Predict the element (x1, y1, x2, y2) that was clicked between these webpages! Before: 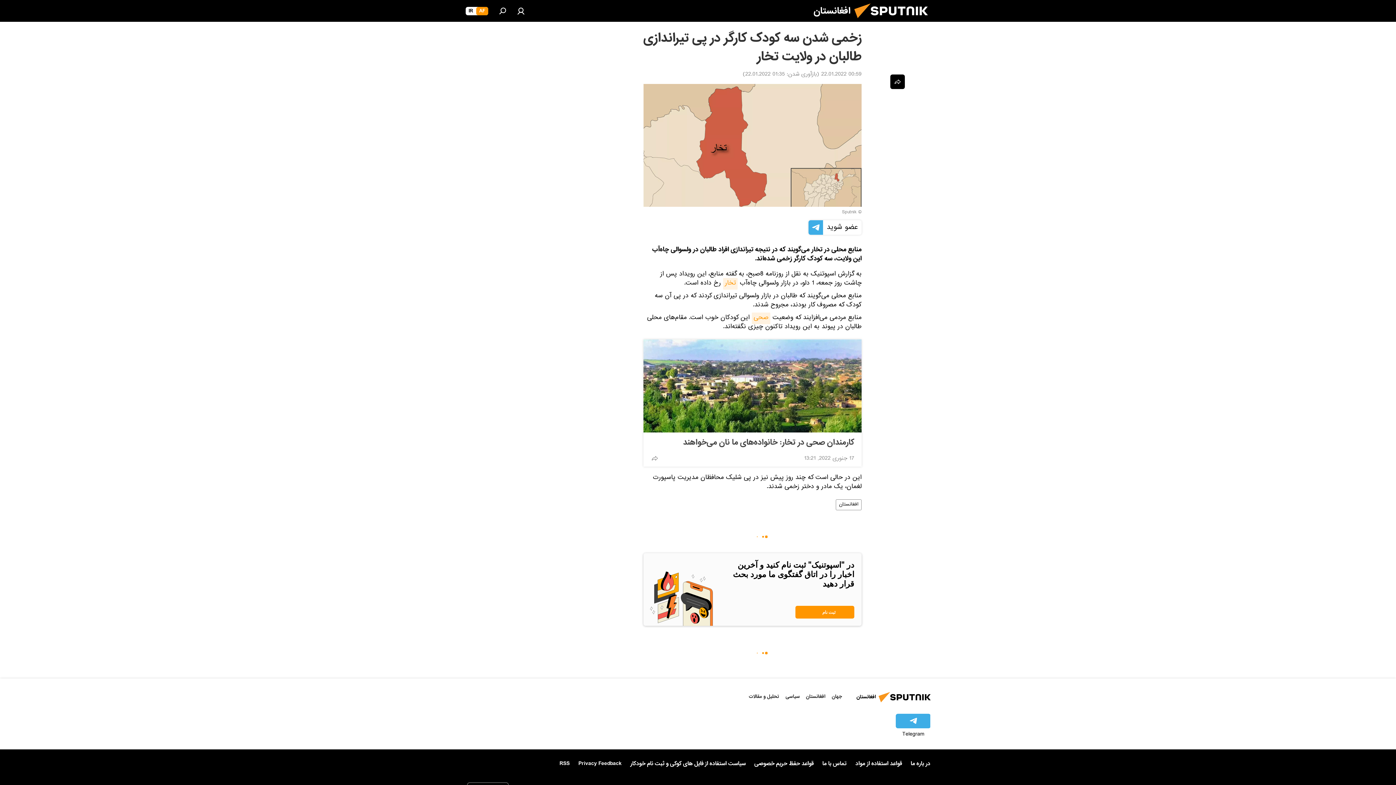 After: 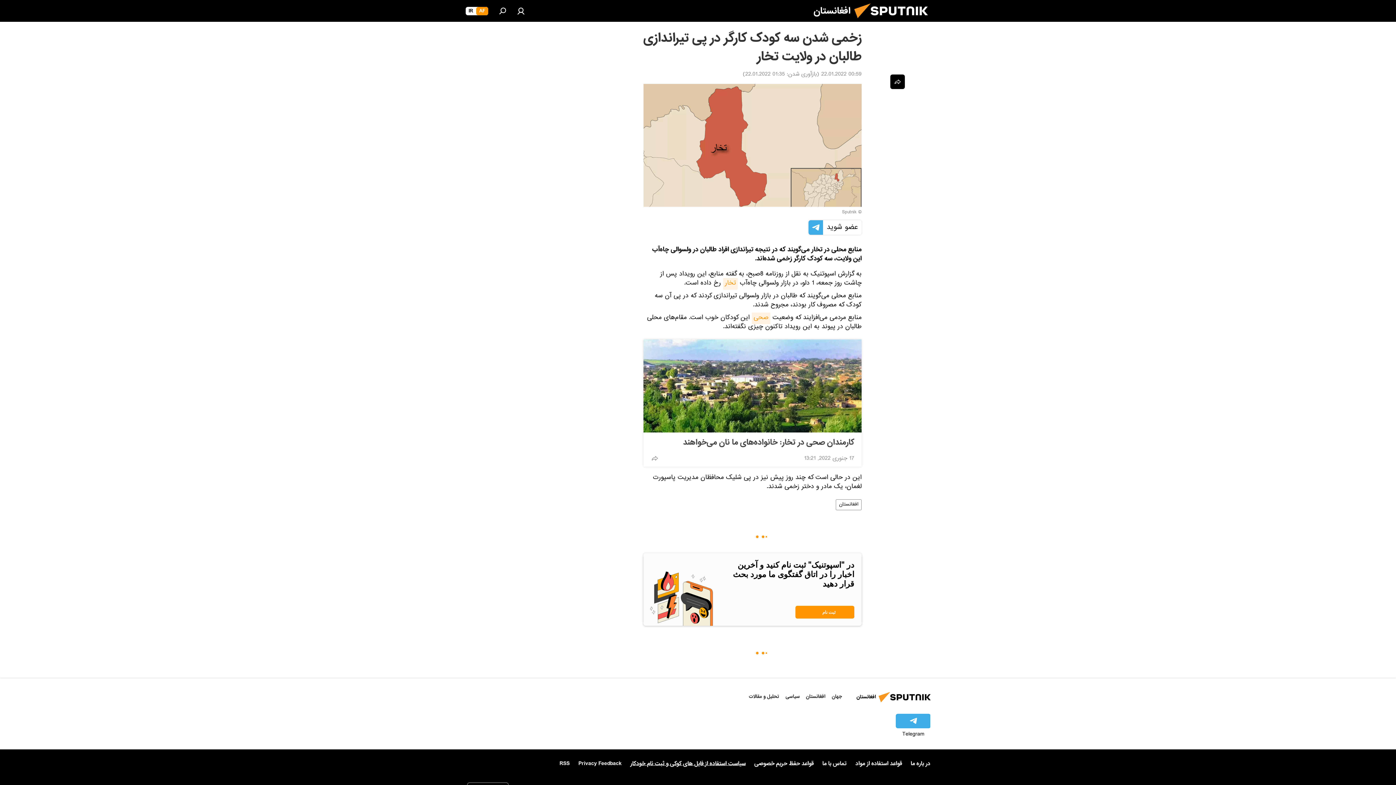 Action: label: سیاست استفاده از فایل های کوکی و ثبت نام خودکار bbox: (630, 758, 745, 768)